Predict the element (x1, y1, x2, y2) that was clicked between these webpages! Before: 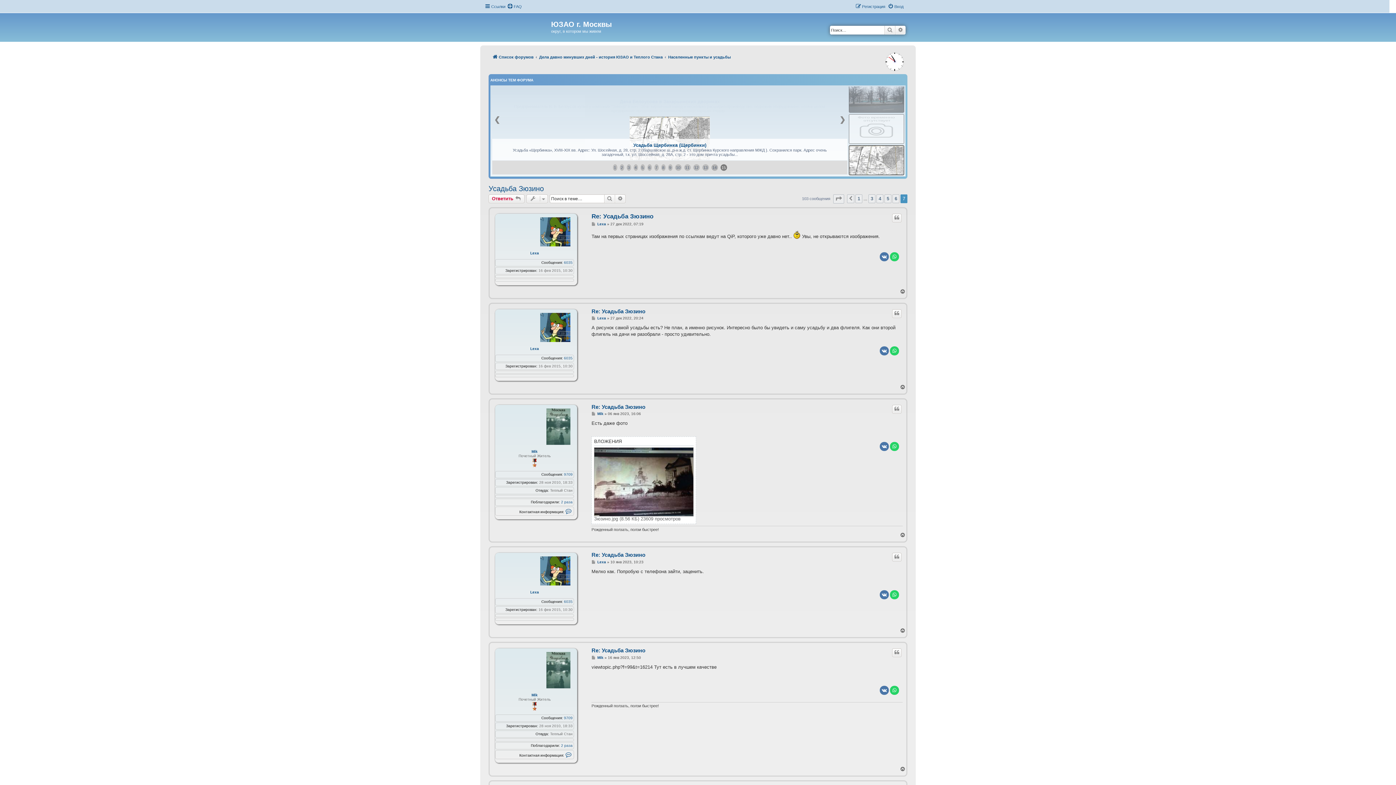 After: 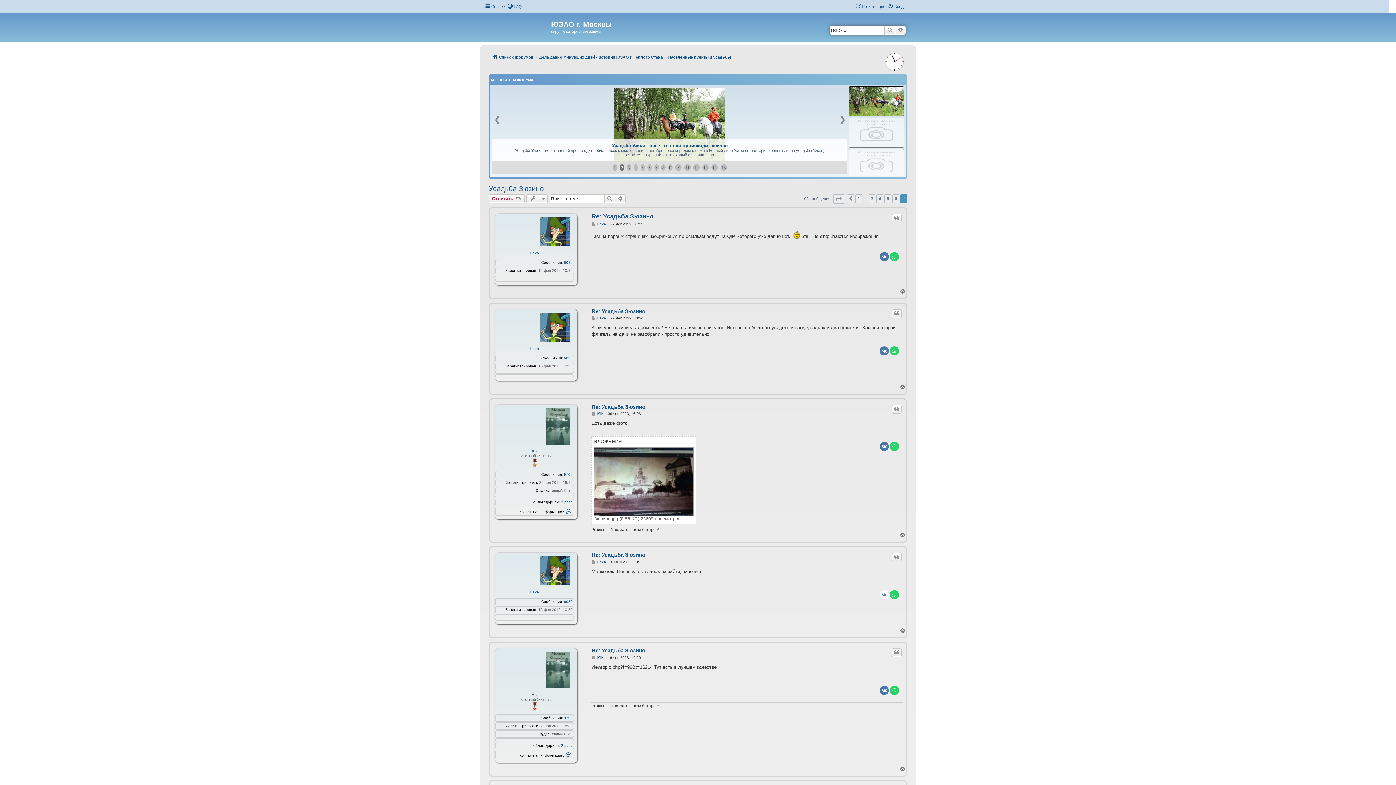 Action: bbox: (880, 590, 889, 599)